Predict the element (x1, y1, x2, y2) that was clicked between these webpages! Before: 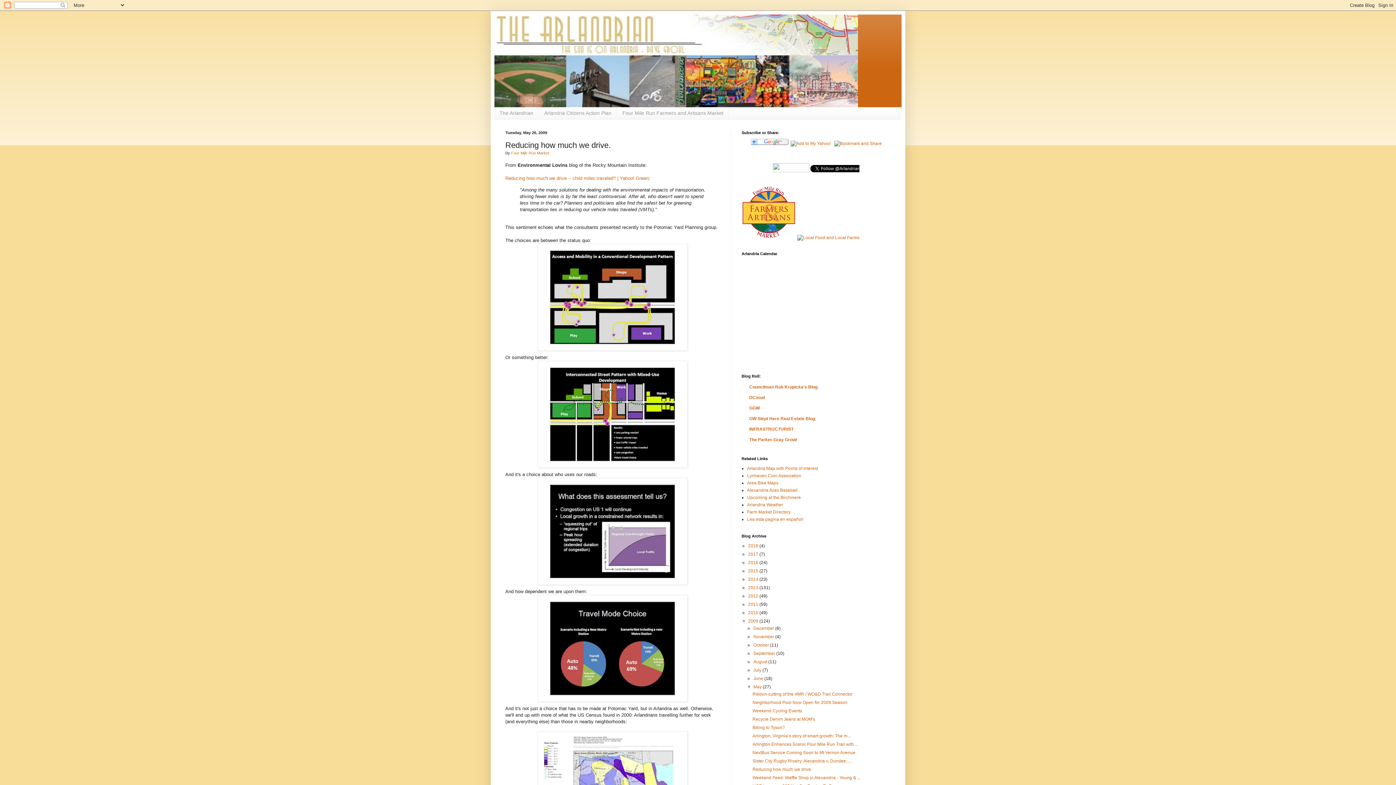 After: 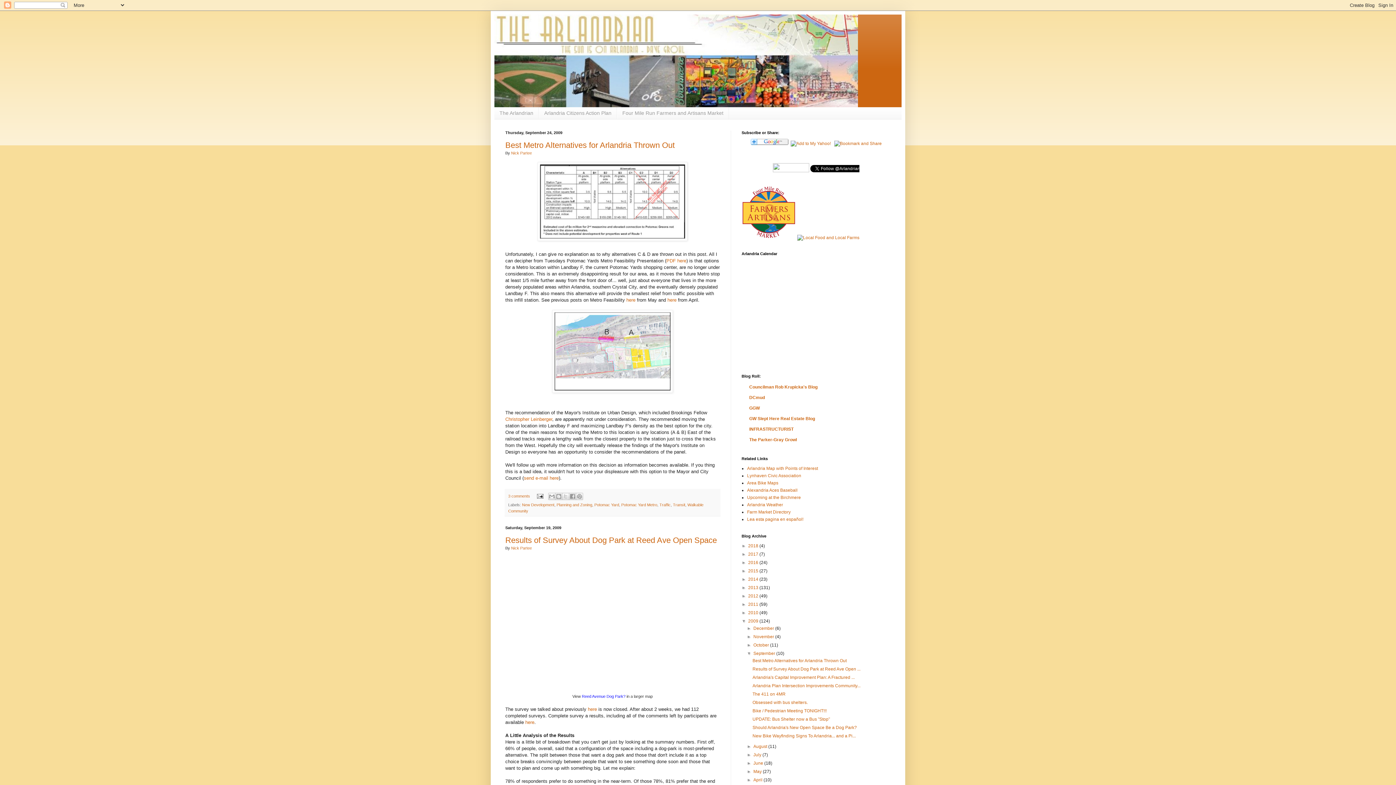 Action: label: September  bbox: (753, 651, 776, 656)